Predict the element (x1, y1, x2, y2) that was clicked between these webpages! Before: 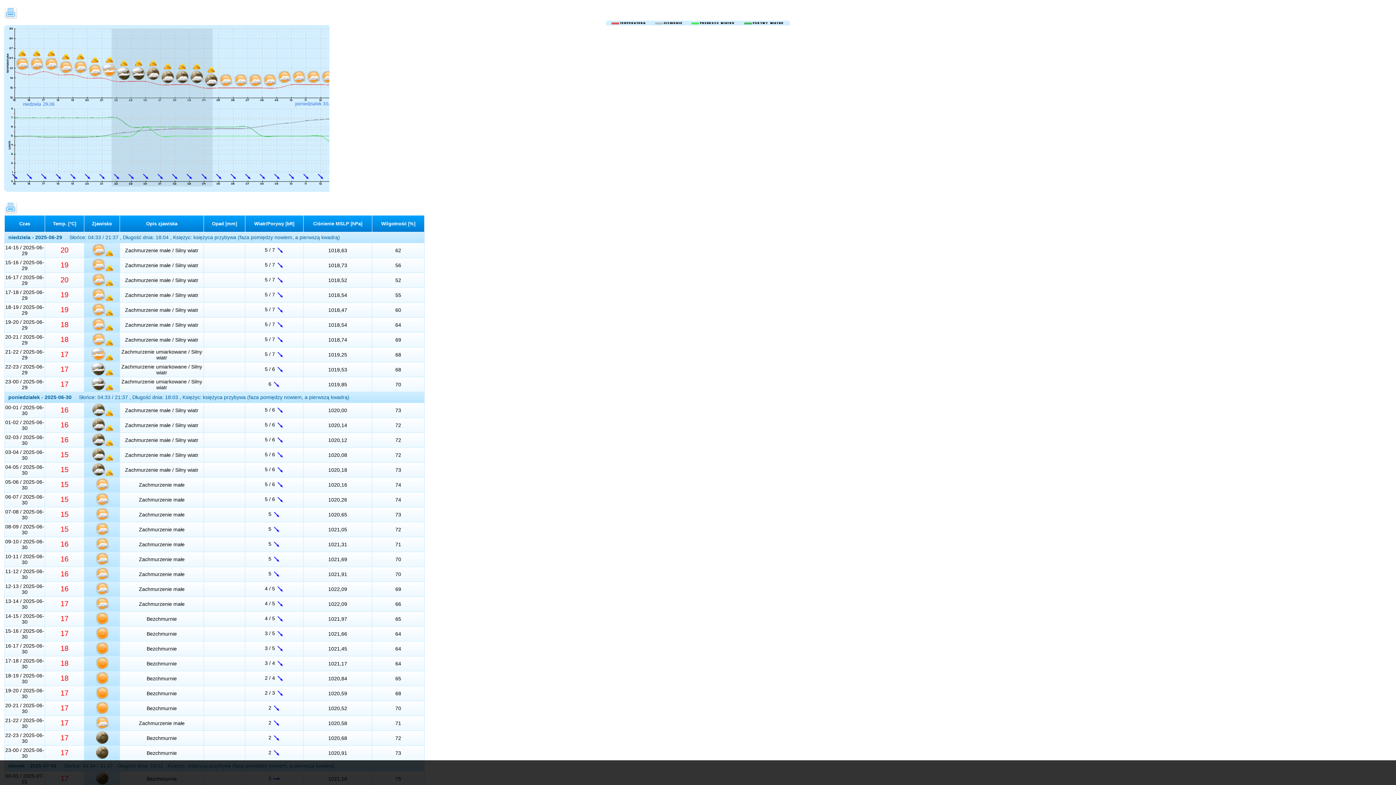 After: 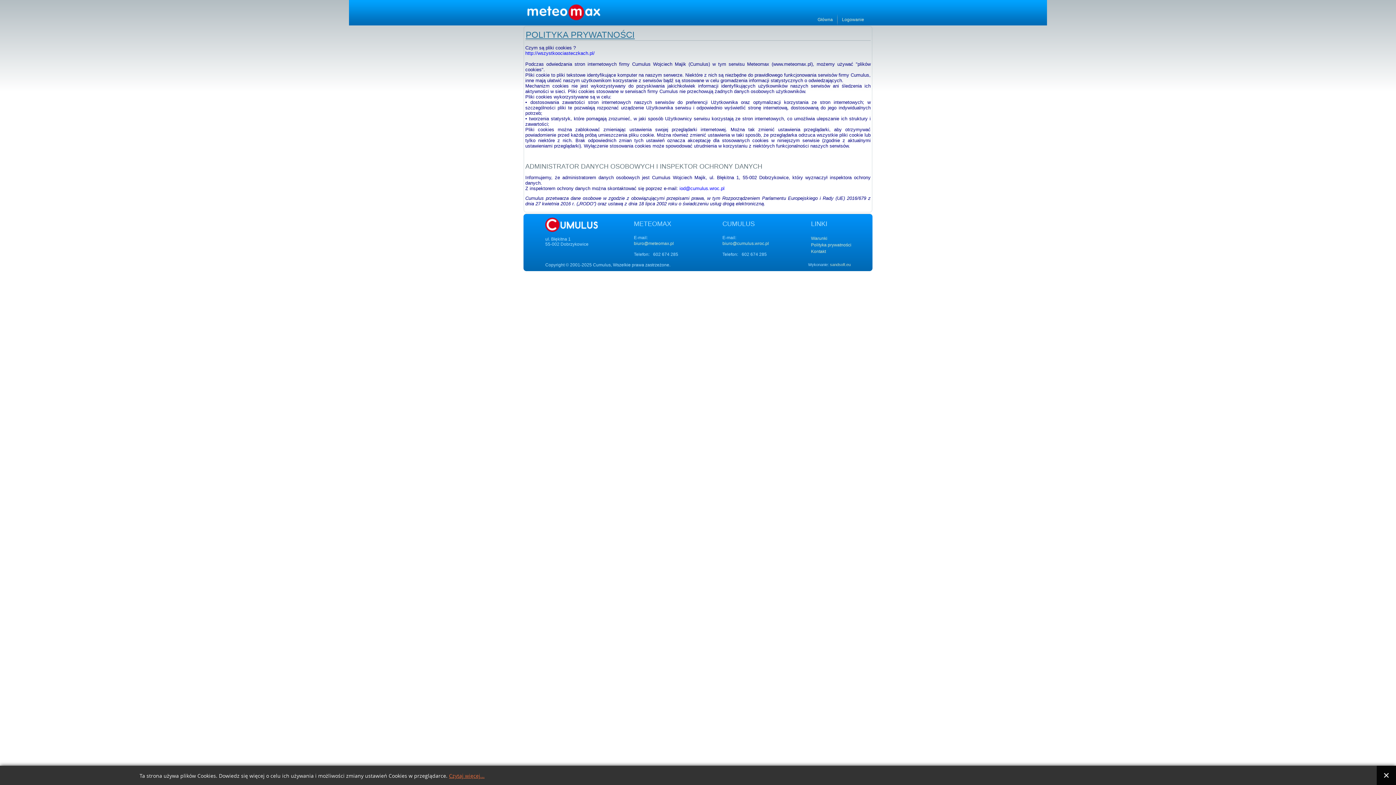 Action: label: Czytaj więcej... bbox: (449, 773, 483, 779)